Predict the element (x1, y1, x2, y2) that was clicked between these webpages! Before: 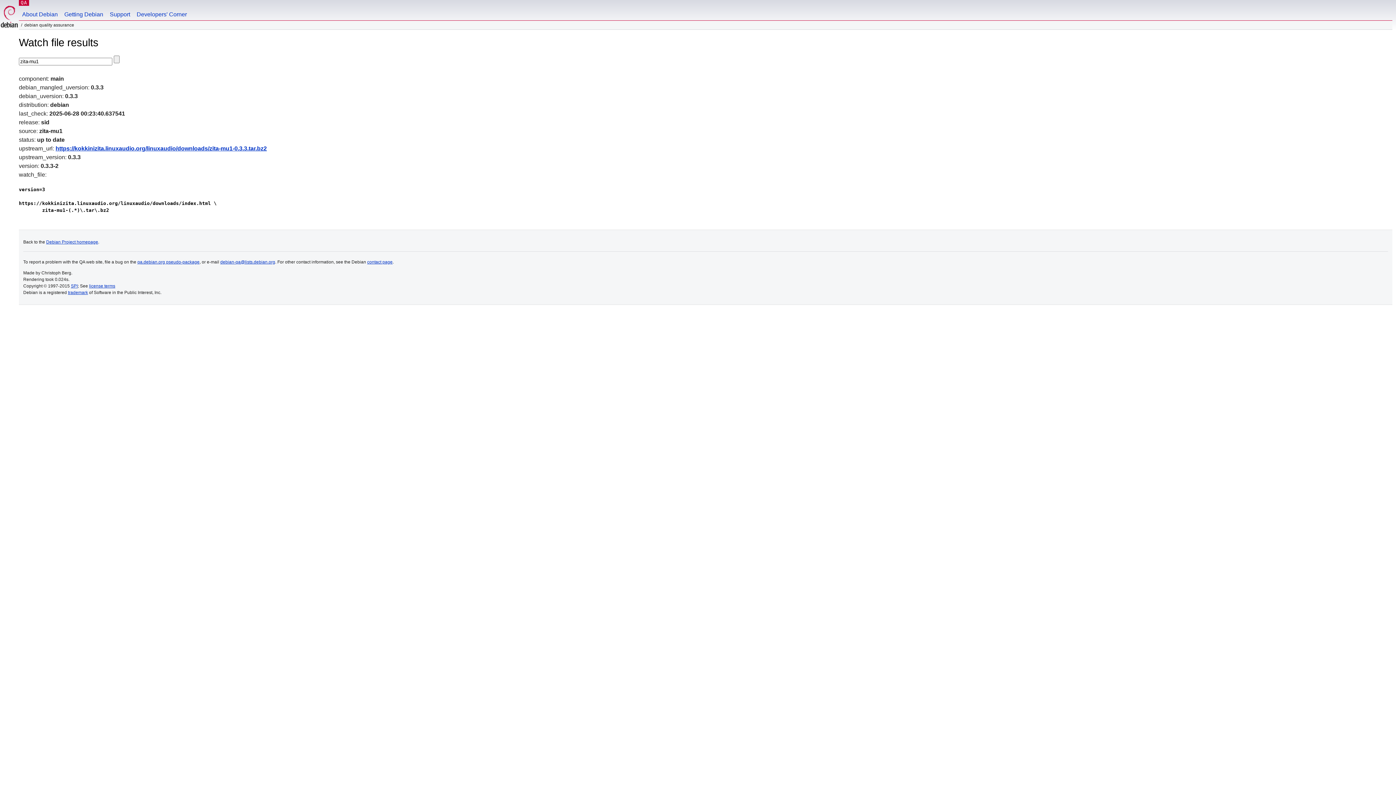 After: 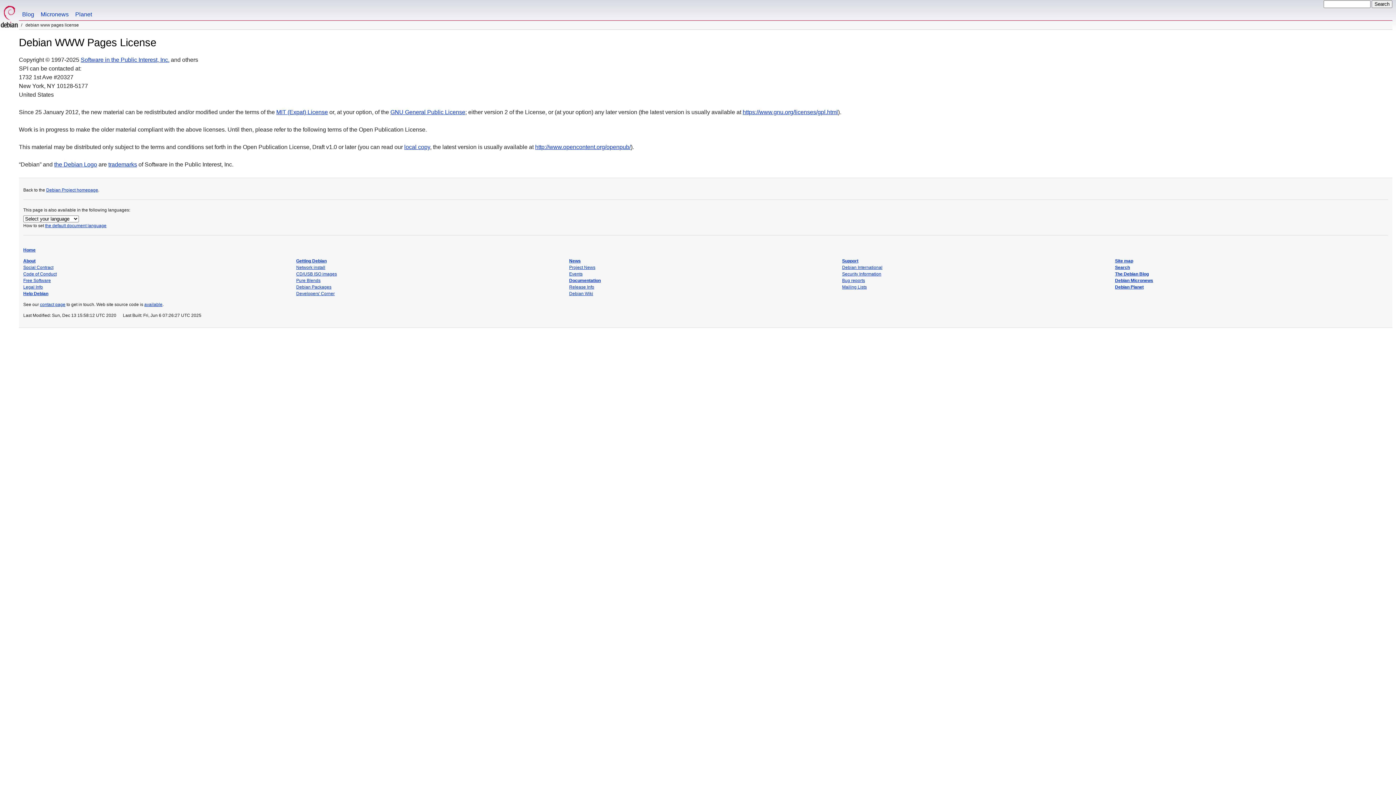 Action: bbox: (89, 283, 115, 288) label: license terms